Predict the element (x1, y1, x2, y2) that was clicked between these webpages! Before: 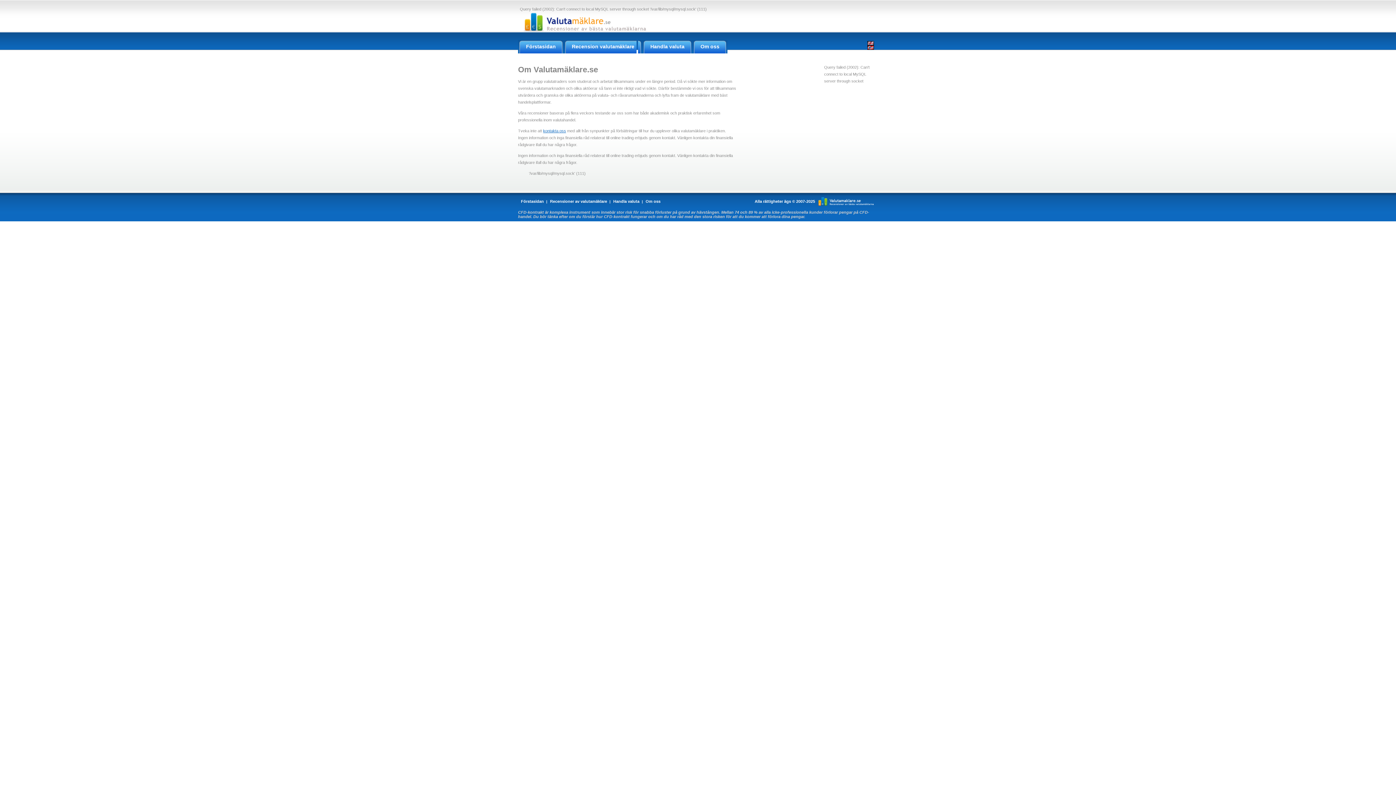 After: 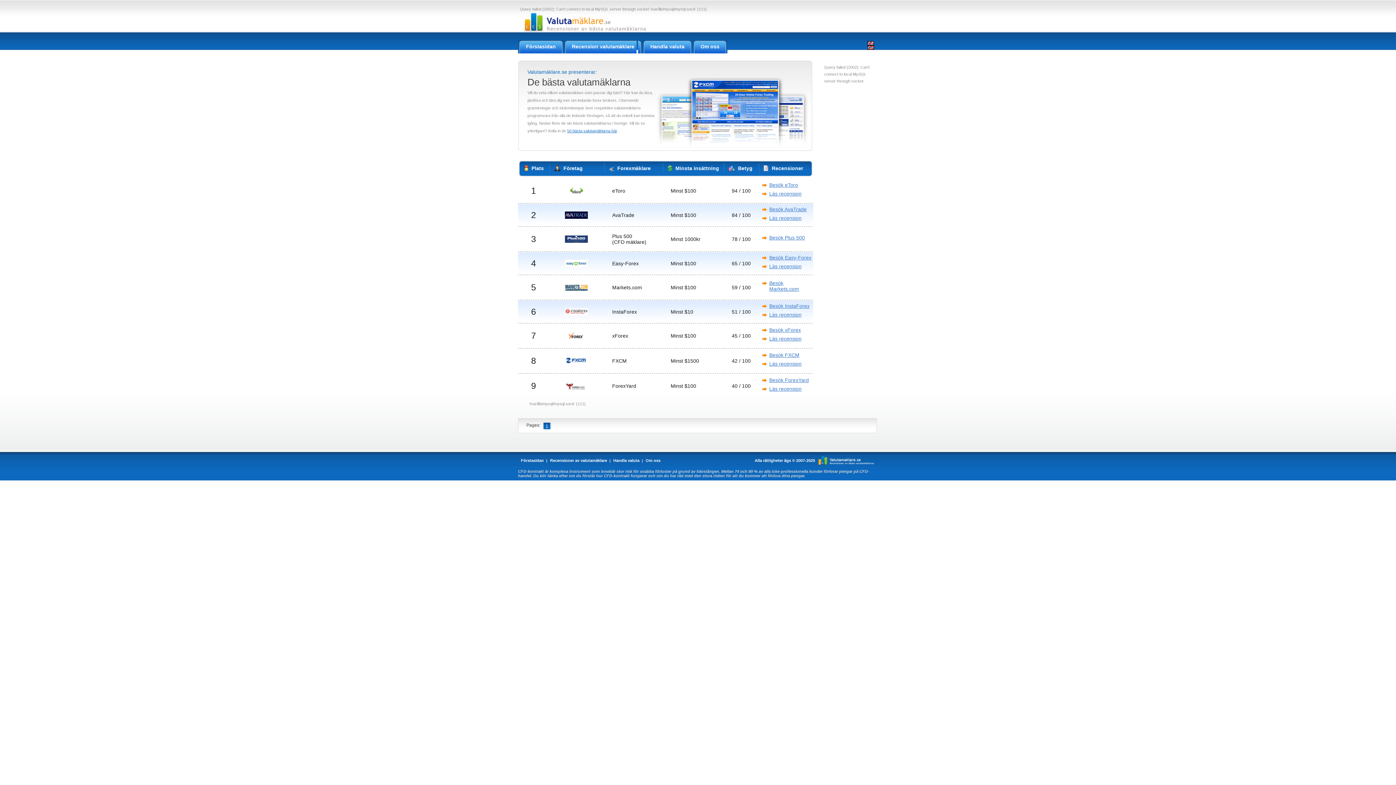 Action: bbox: (564, 40, 642, 53) label: Recension valutamäklare